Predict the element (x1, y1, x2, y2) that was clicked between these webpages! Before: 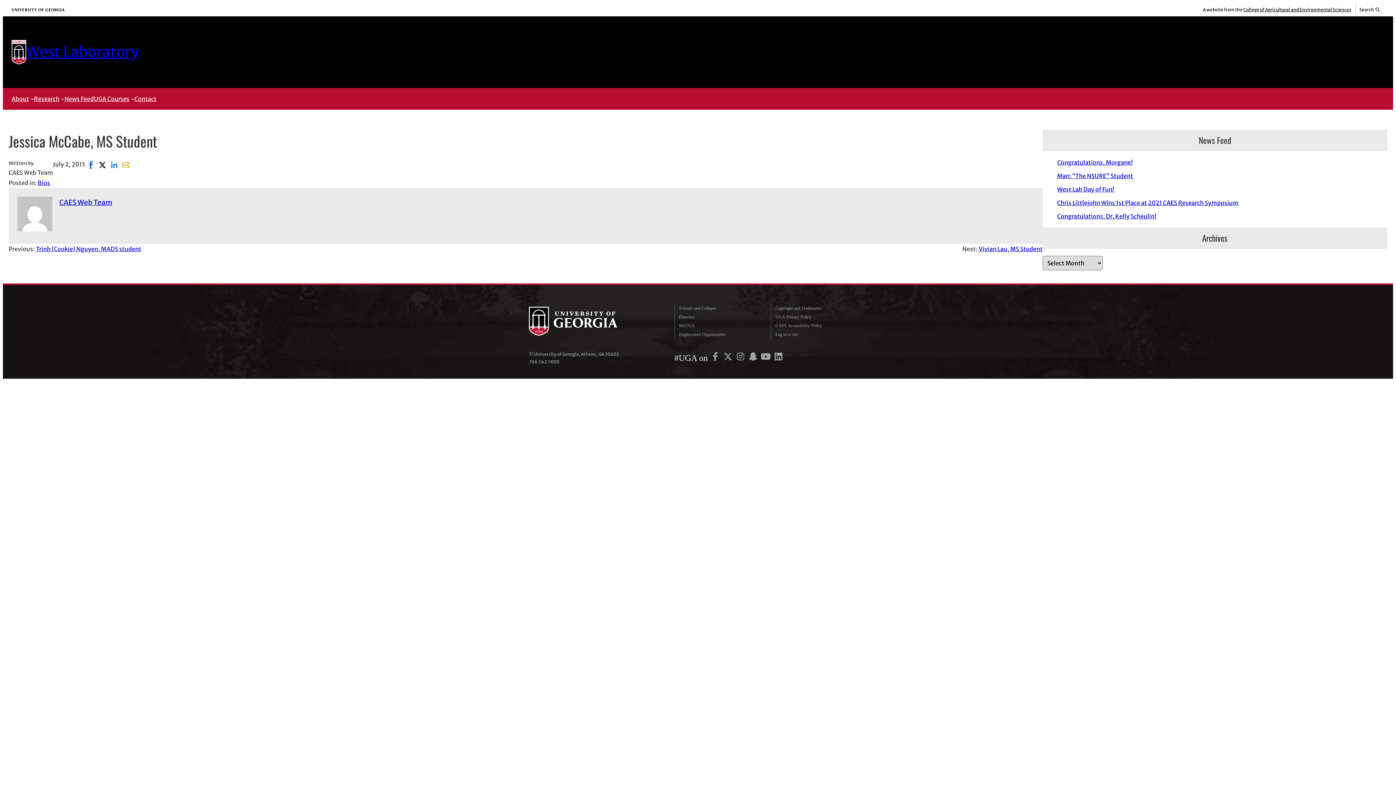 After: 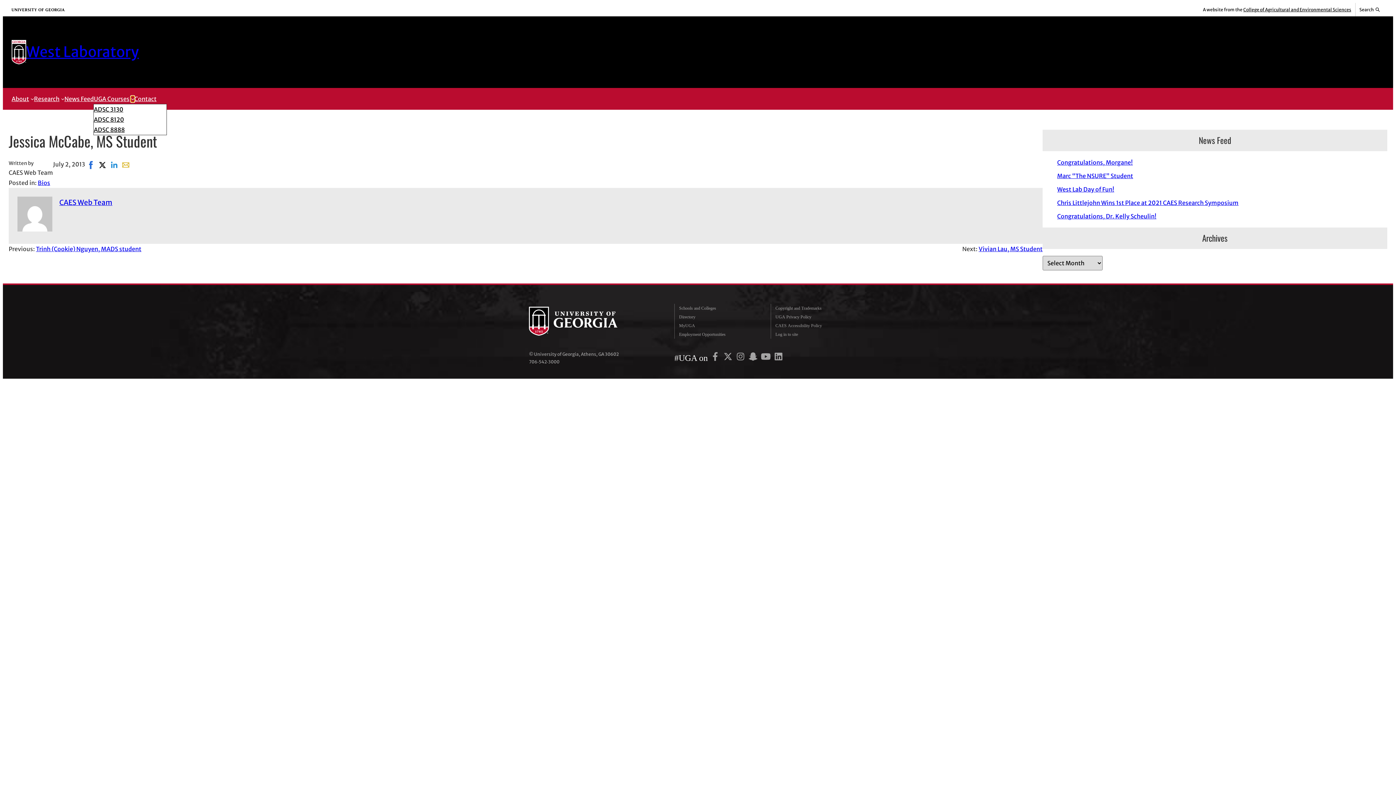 Action: bbox: (130, 97, 134, 100) label: UGA Courses submenu